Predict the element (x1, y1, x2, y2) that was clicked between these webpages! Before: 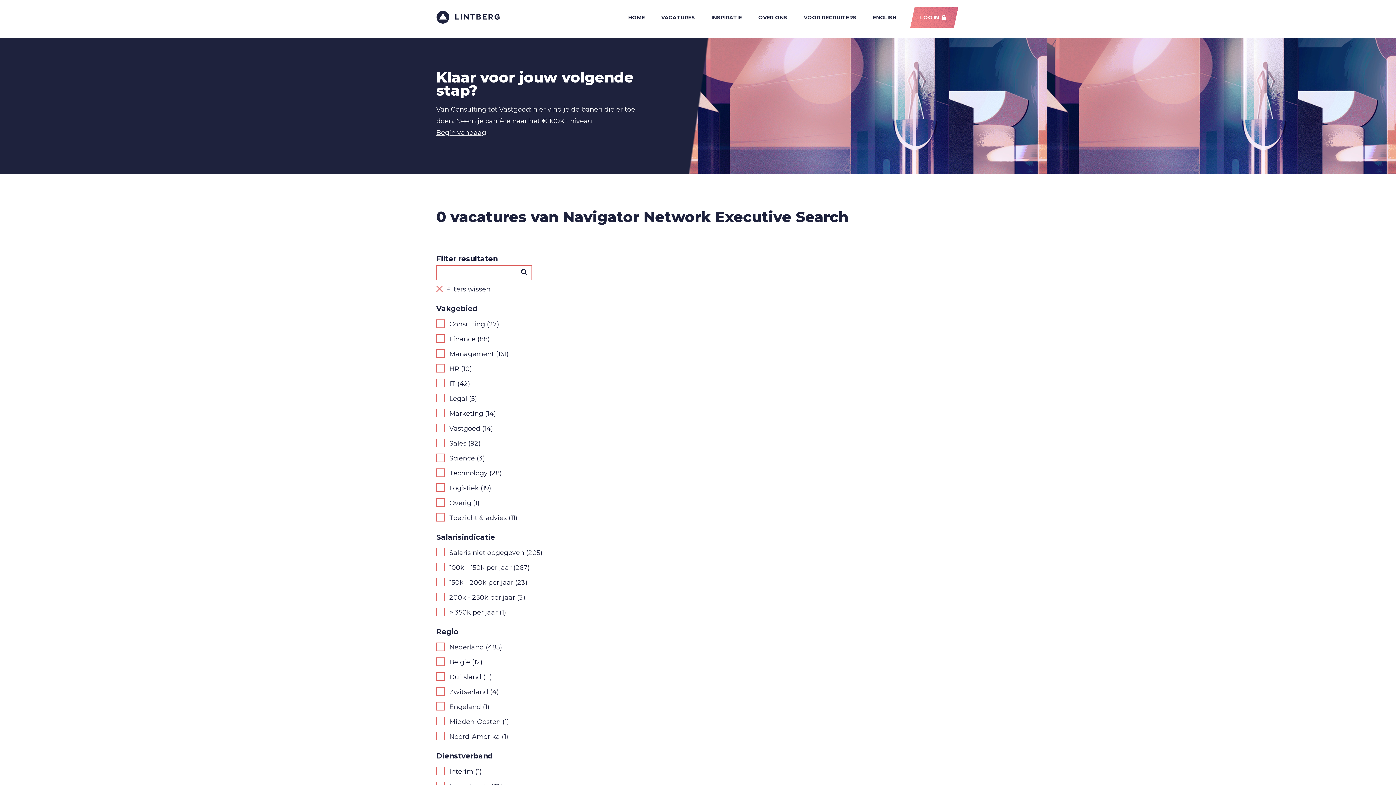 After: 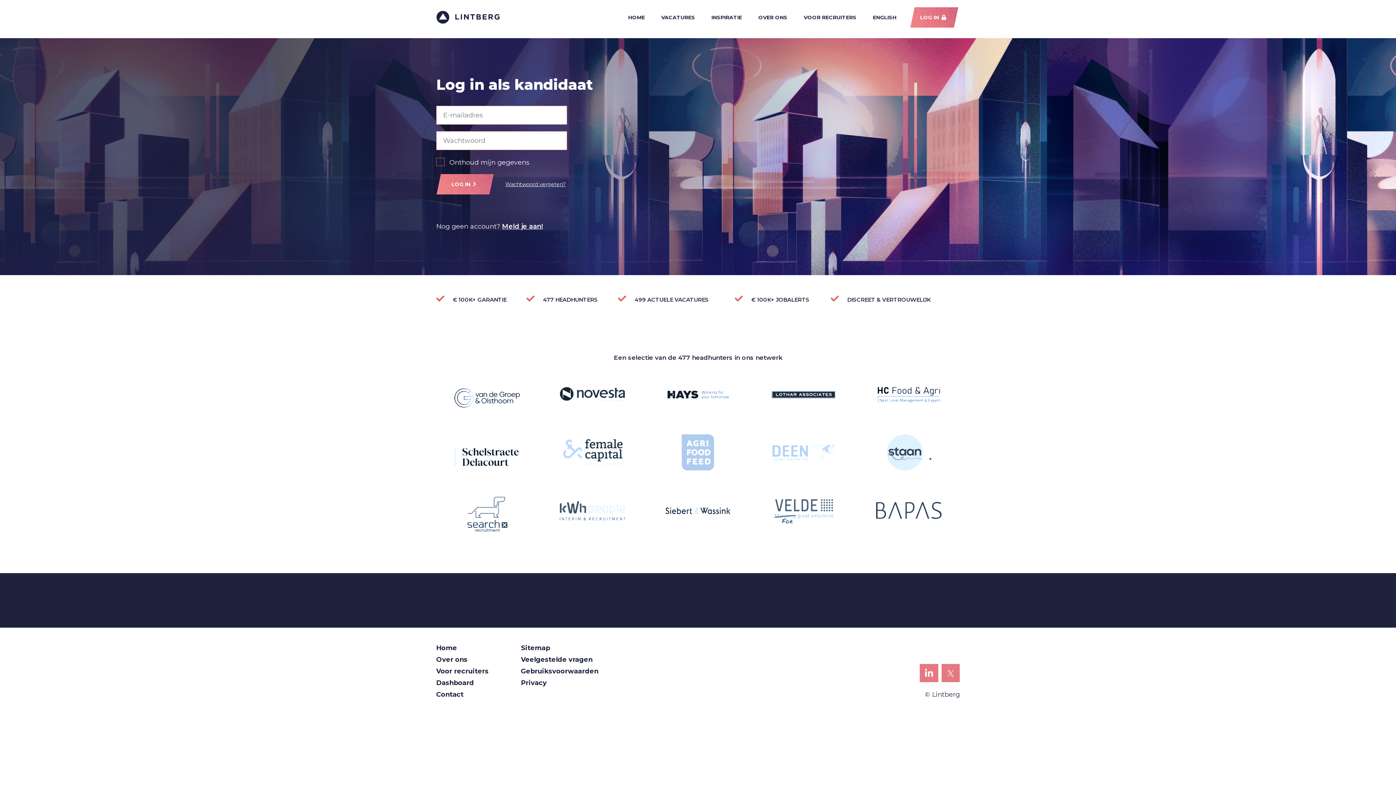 Action: bbox: (910, 7, 958, 27) label: LOG IN